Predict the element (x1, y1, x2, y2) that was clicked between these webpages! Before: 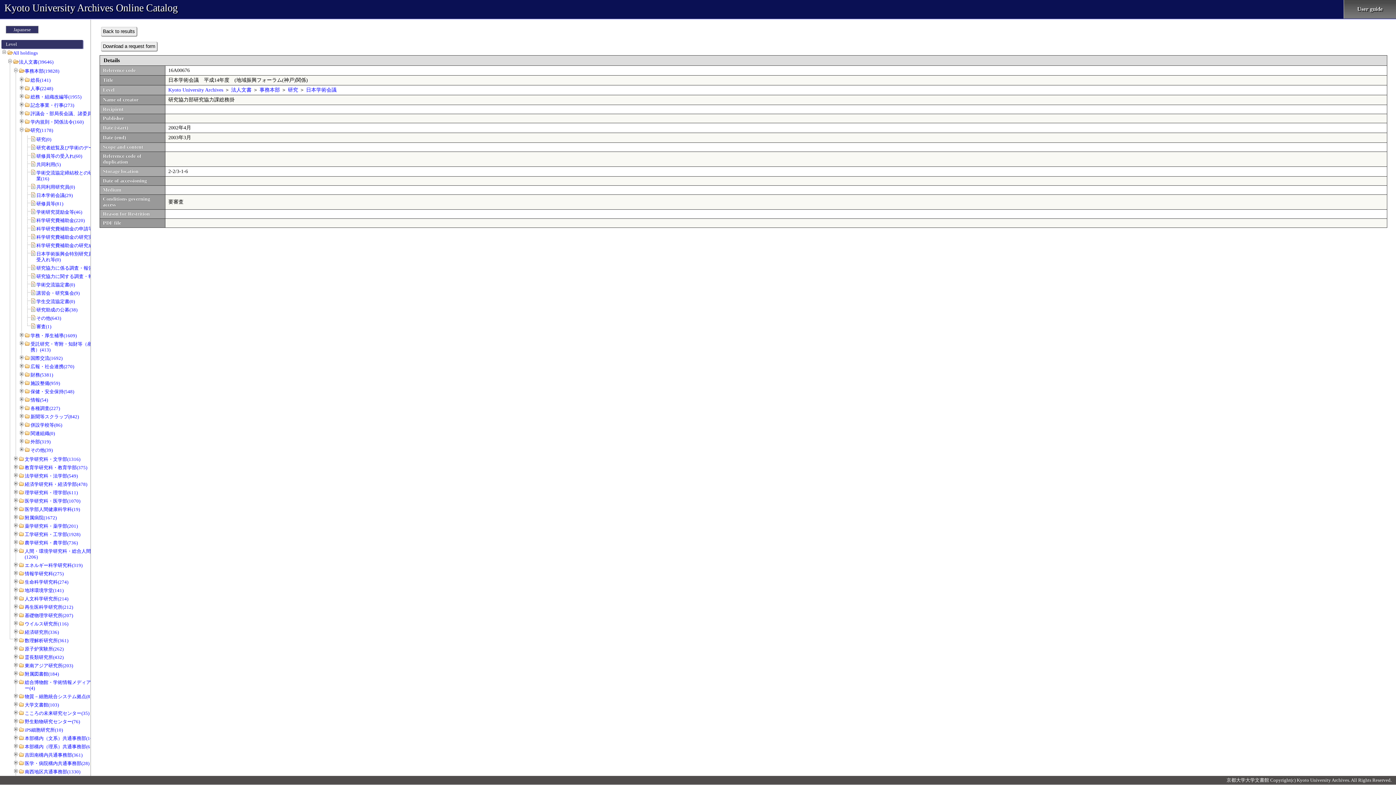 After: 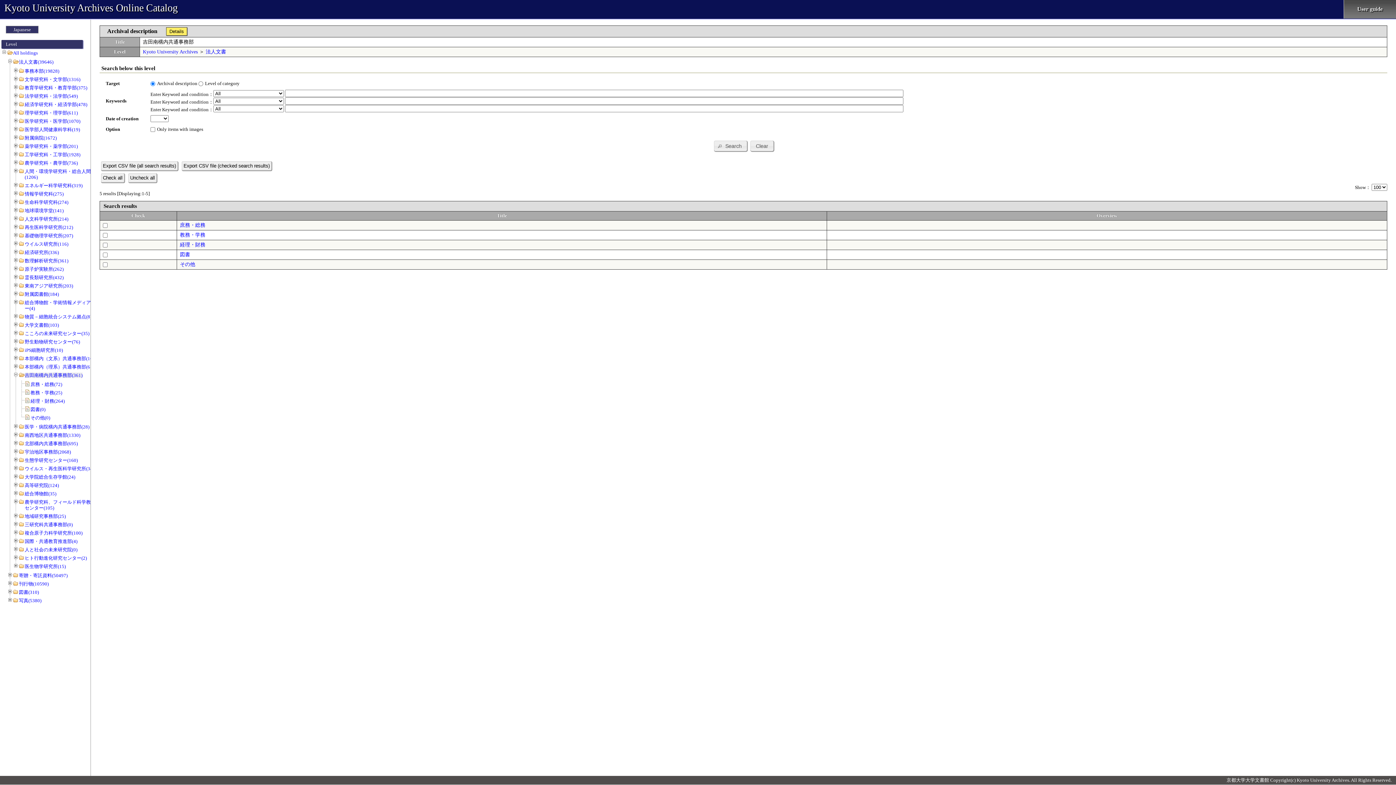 Action: bbox: (24, 752, 82, 758) label: 吉田南構内共通事務部(361)